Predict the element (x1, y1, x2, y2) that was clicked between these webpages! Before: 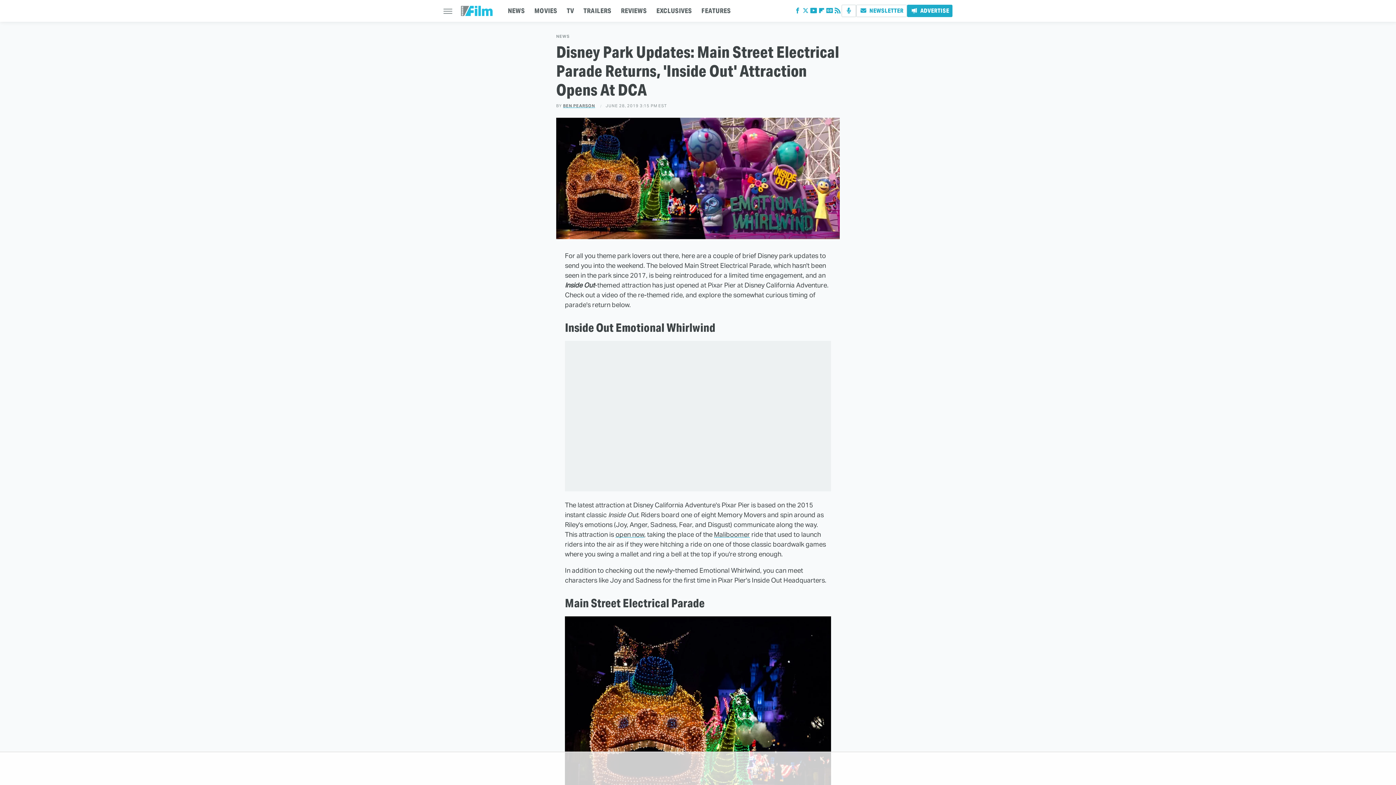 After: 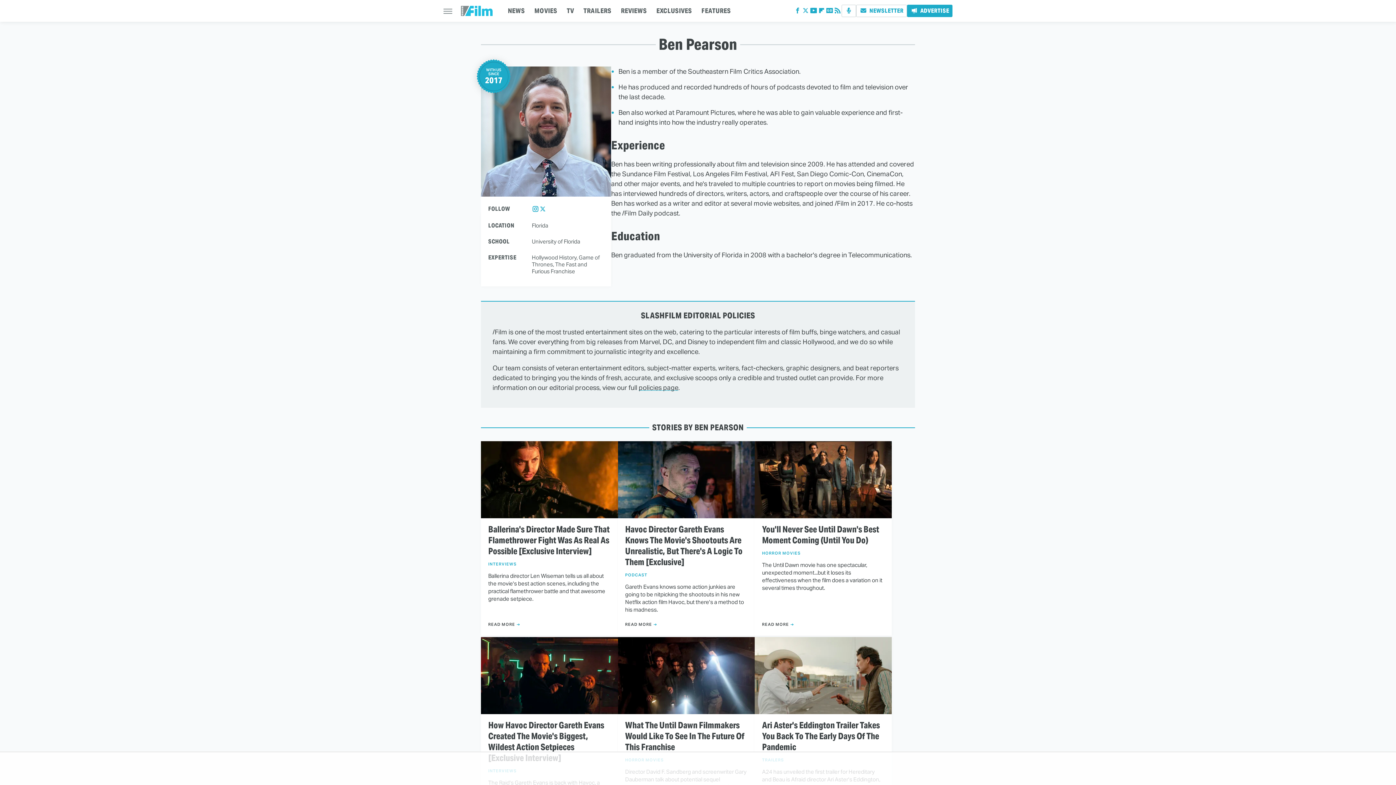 Action: bbox: (563, 103, 595, 108) label: BEN PEARSON